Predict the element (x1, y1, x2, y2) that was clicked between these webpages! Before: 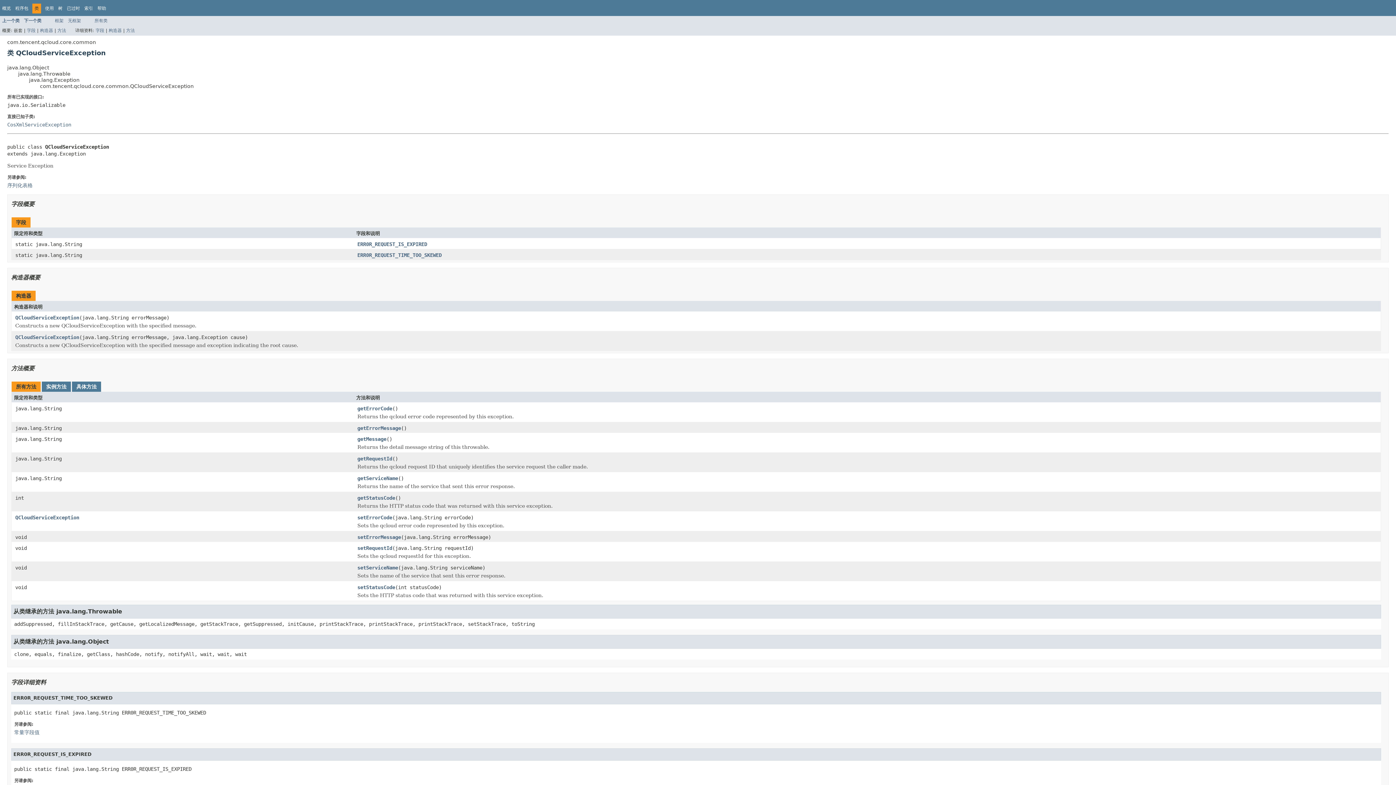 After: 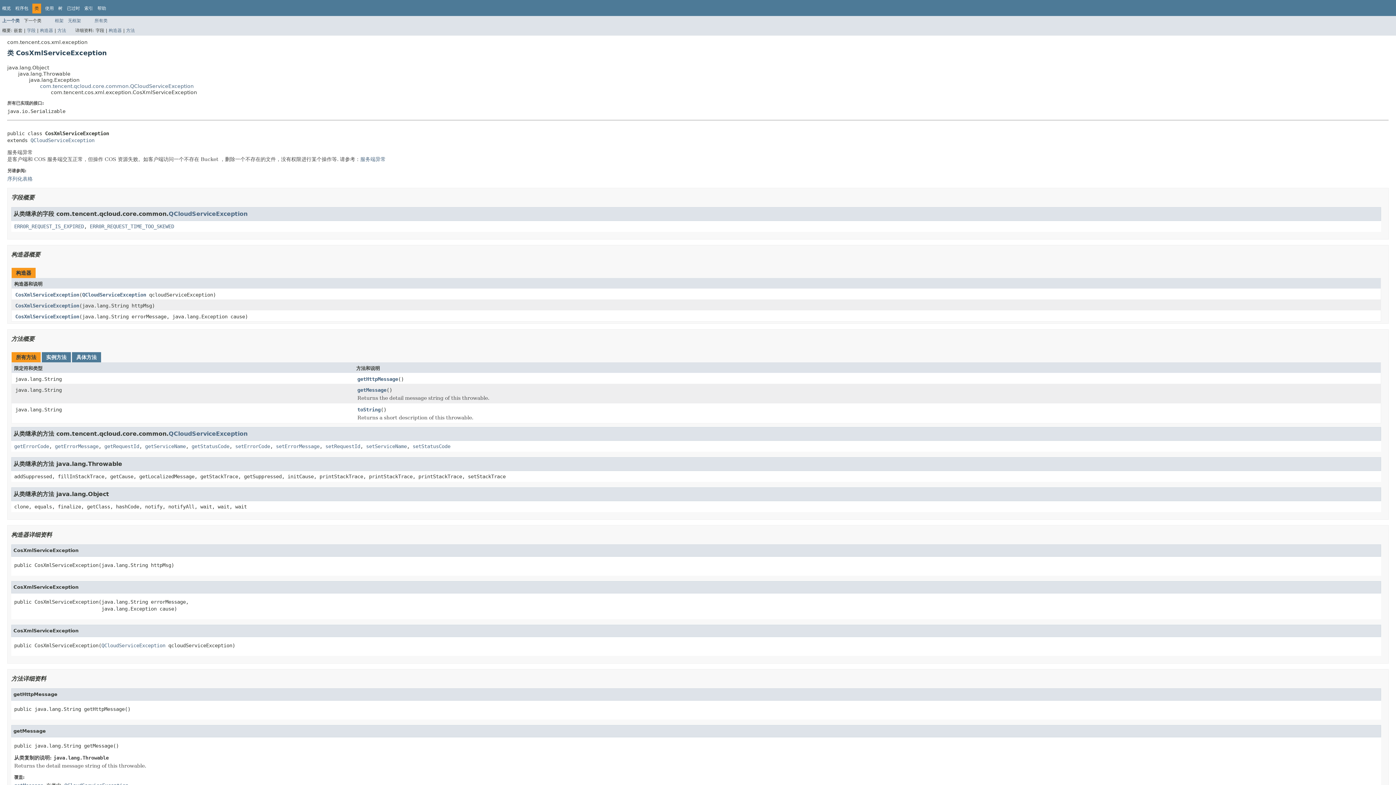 Action: label: CosXmlServiceException bbox: (7, 121, 71, 127)